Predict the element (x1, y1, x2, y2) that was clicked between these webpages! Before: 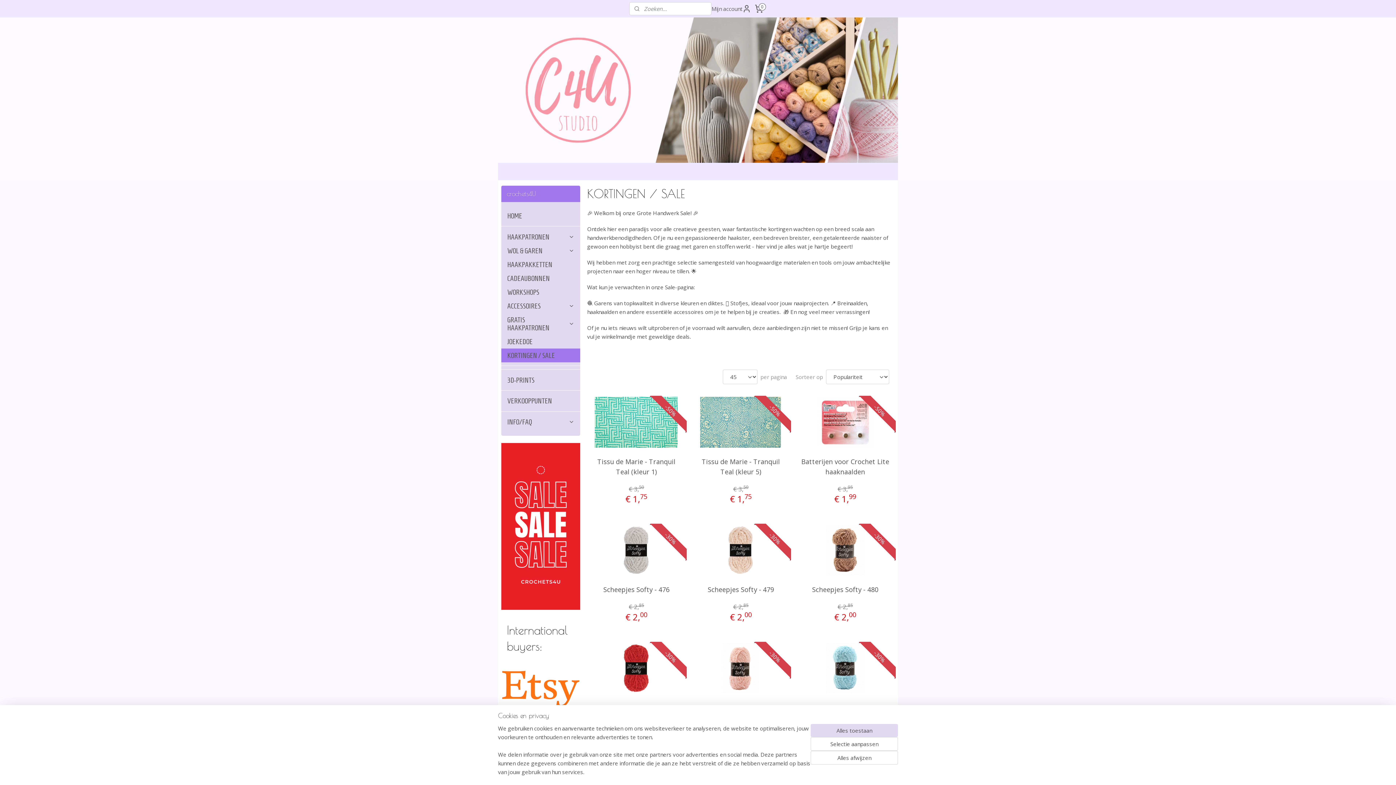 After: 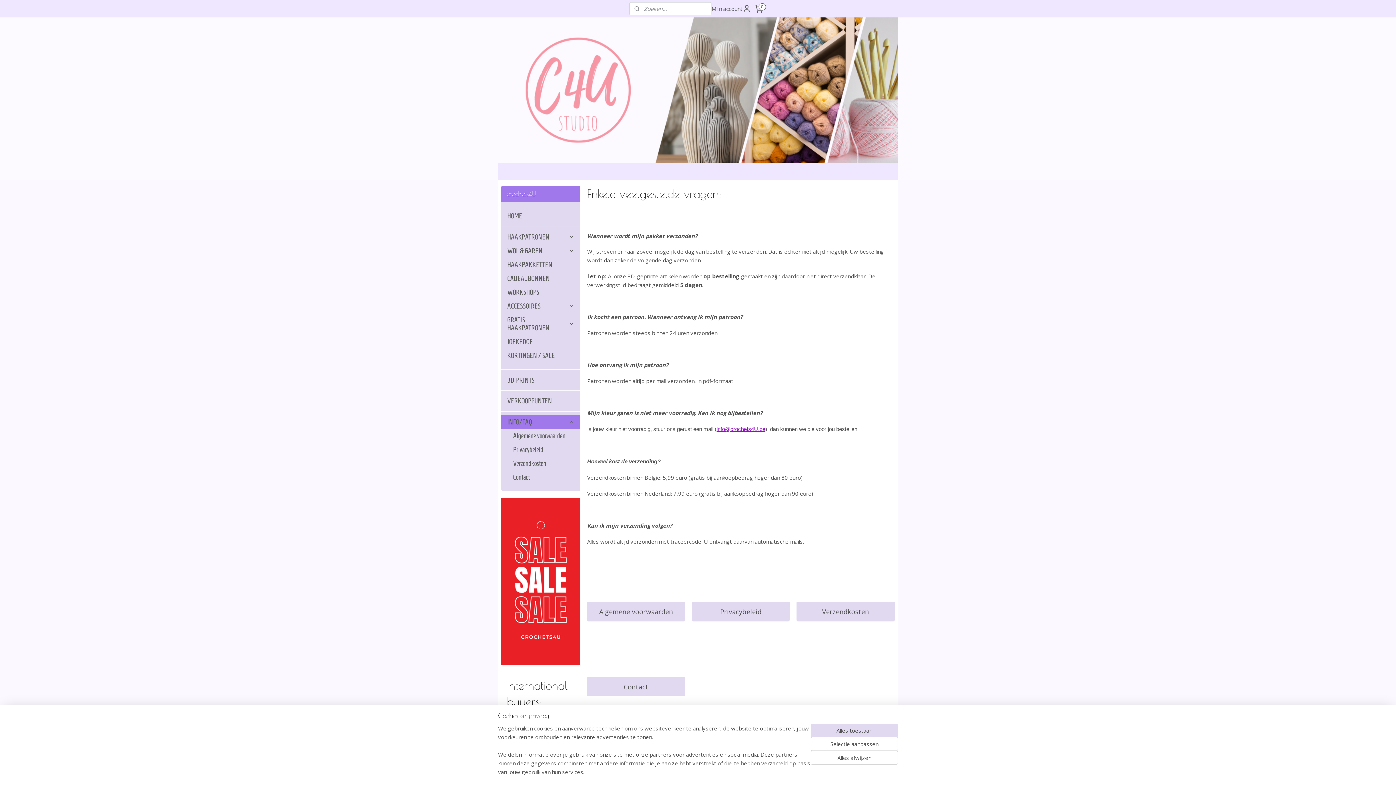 Action: bbox: (501, 415, 580, 429) label: INFO/FAQ